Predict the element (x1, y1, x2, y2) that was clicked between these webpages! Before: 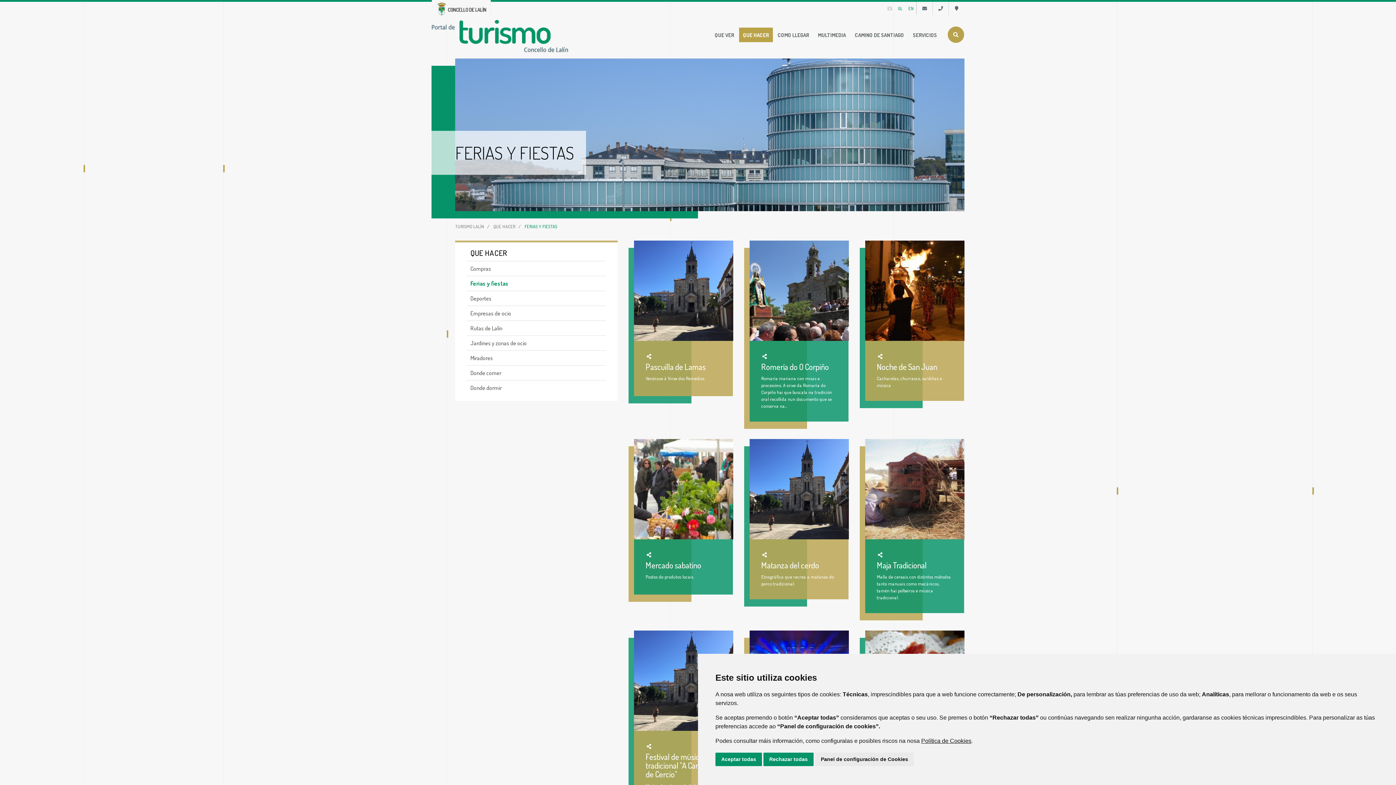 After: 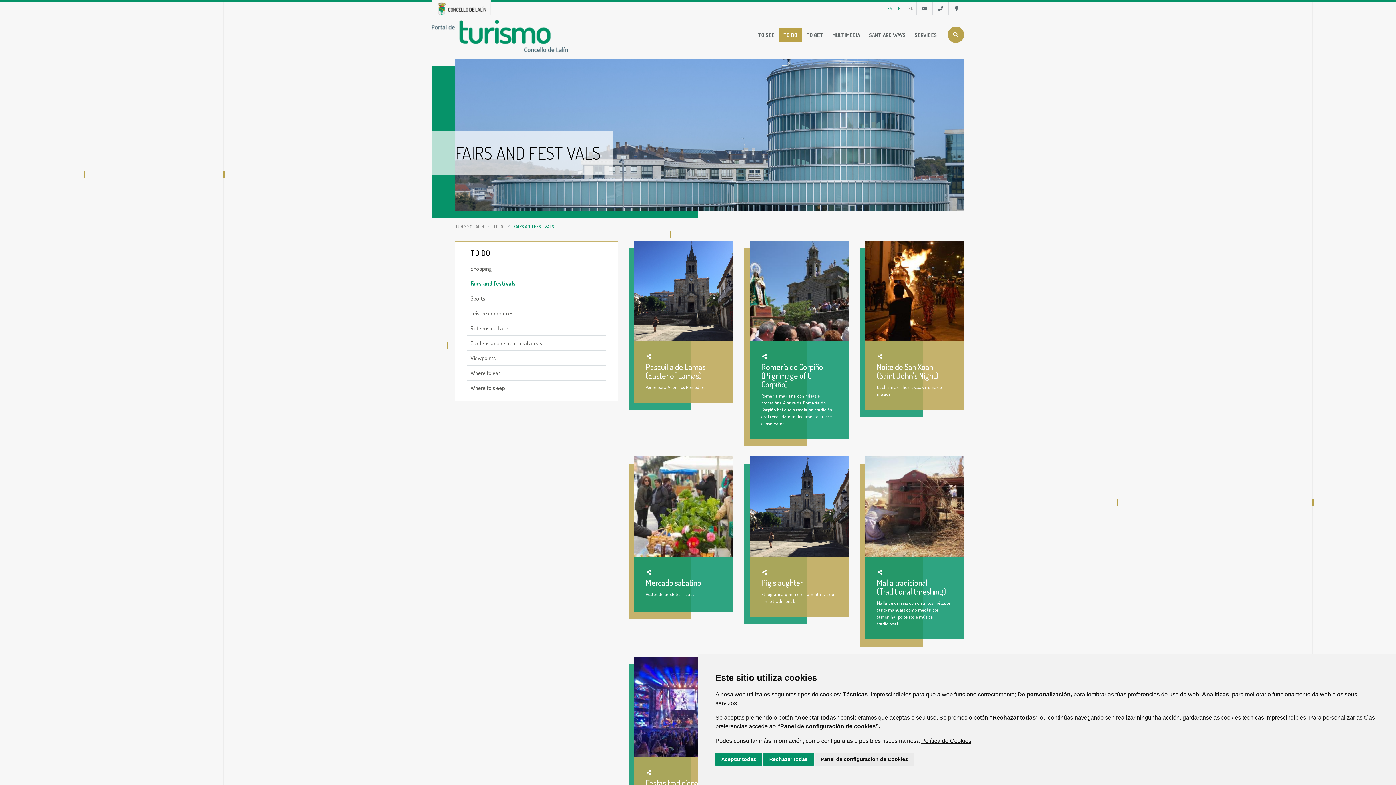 Action: label: EN bbox: (906, 5, 916, 11)